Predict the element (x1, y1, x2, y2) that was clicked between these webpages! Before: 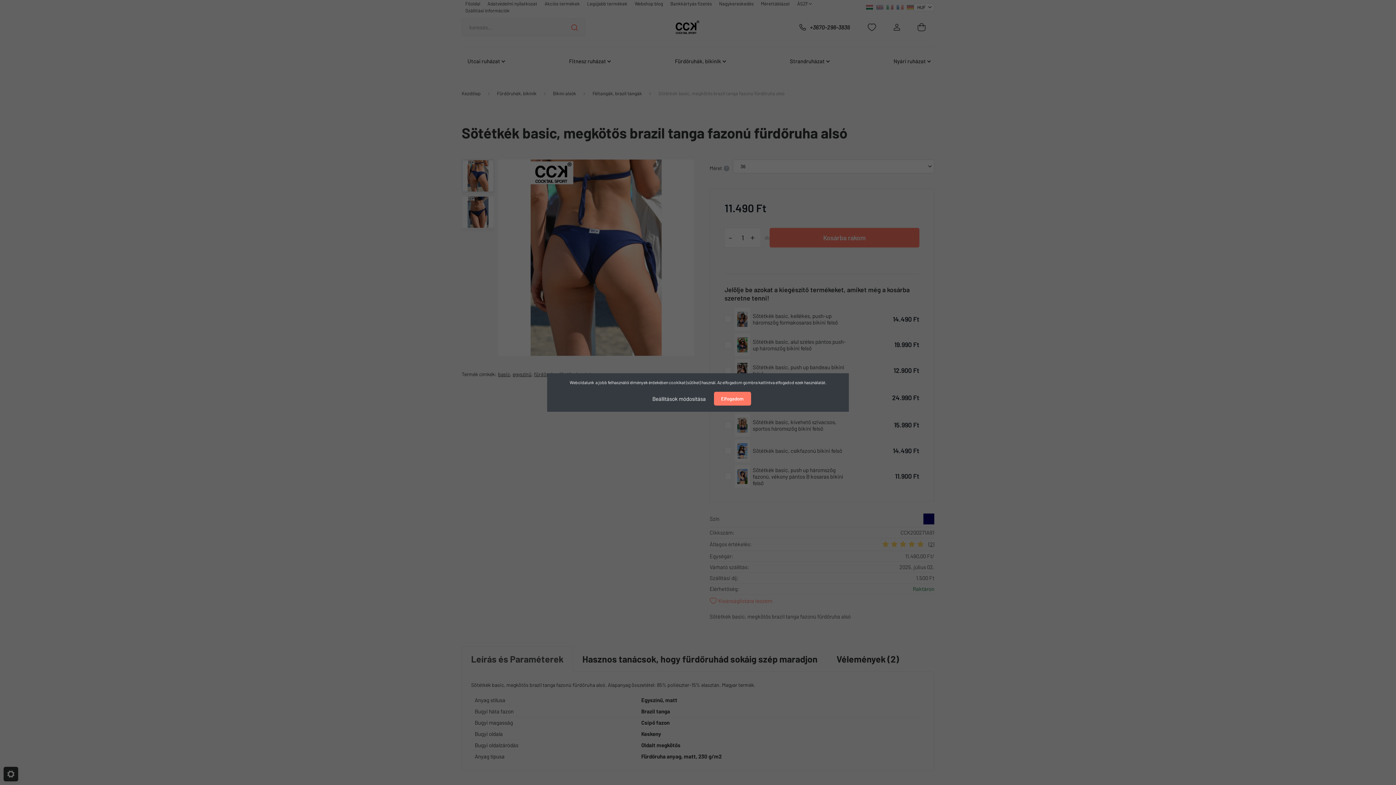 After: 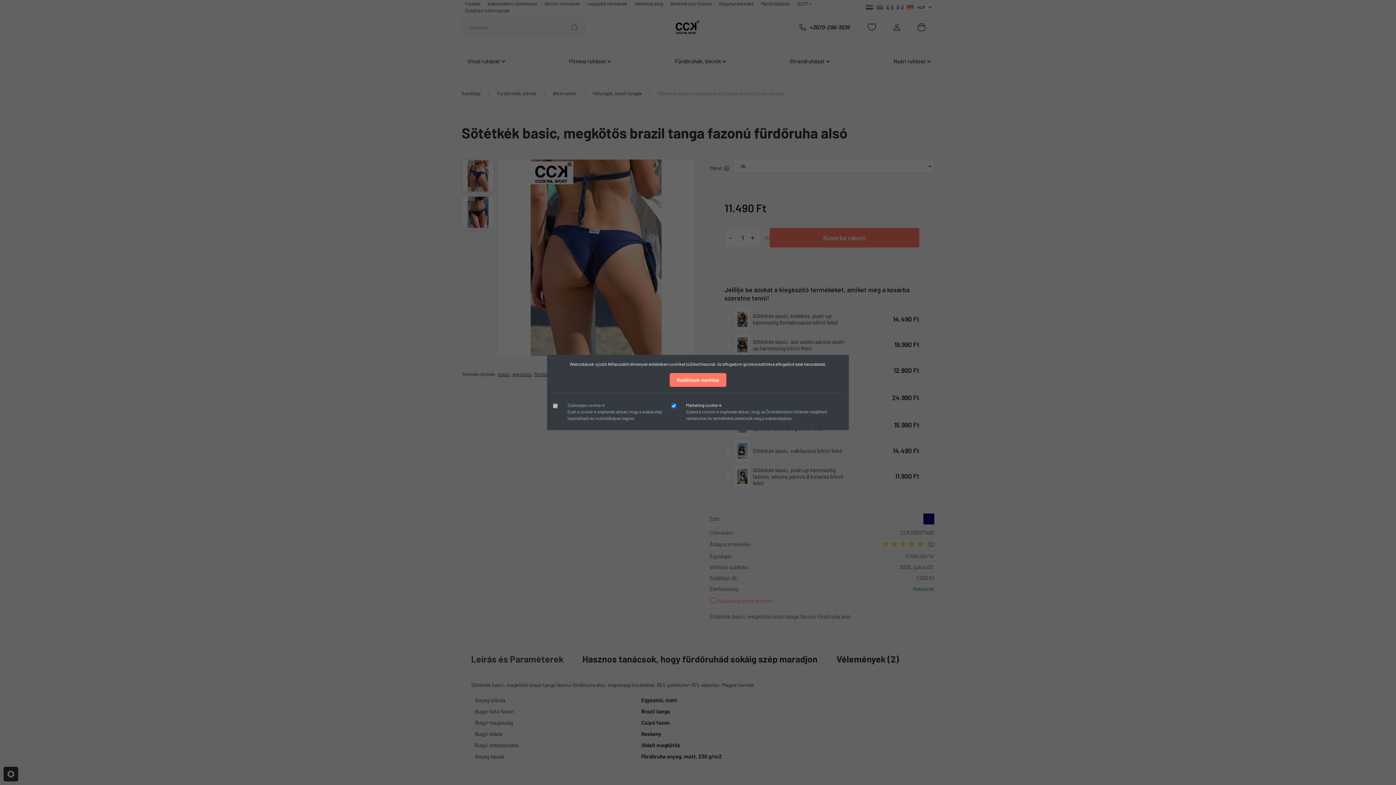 Action: bbox: (645, 391, 713, 406) label: Beállítások módosítása